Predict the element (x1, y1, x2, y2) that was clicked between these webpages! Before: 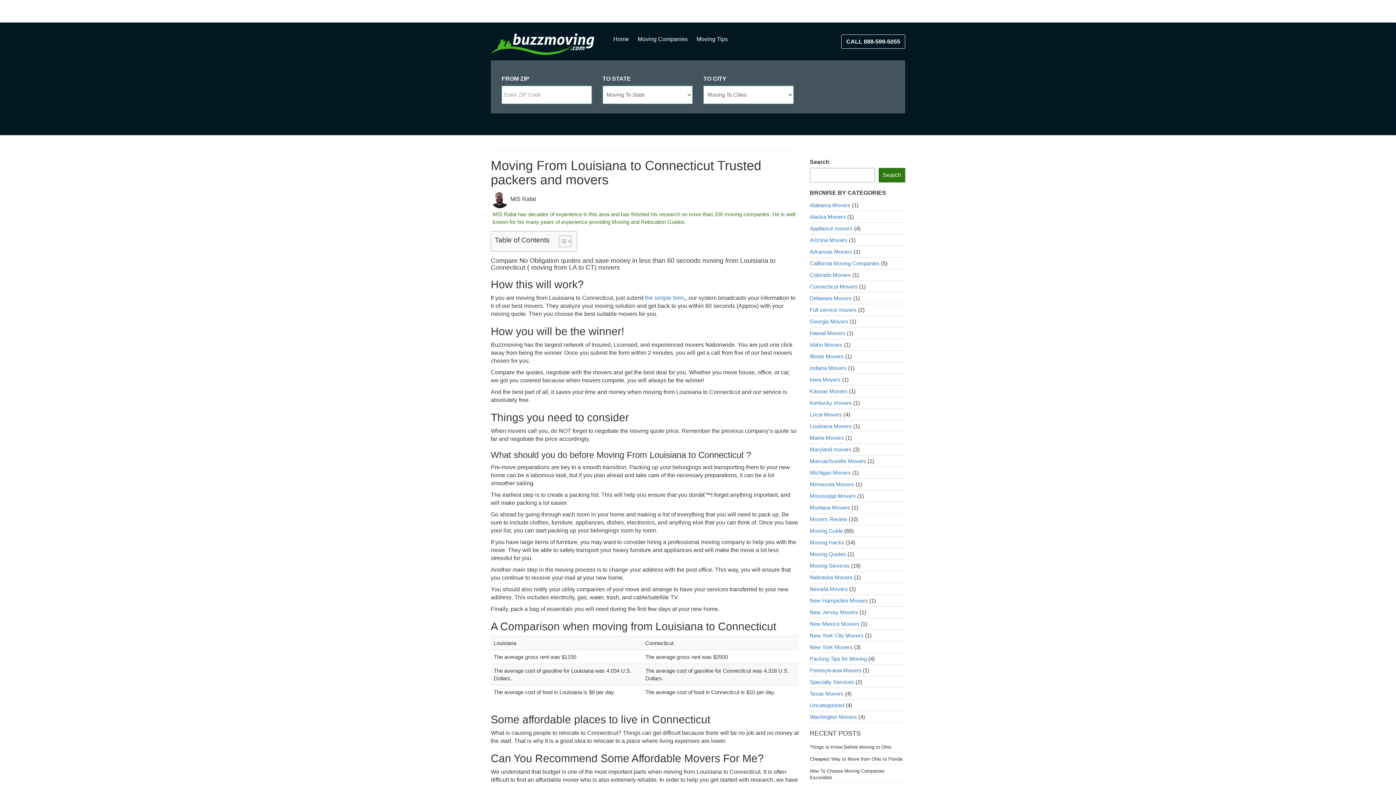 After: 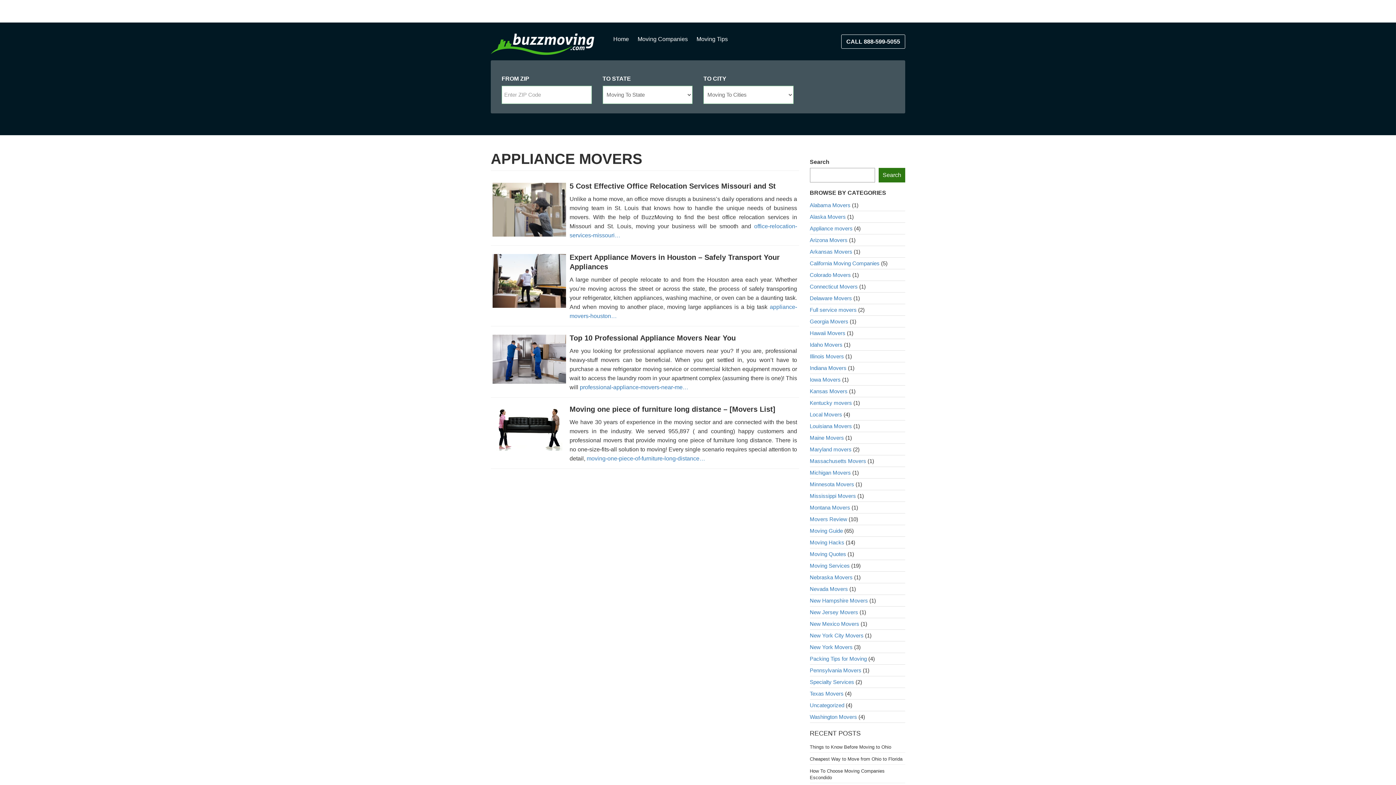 Action: label: Appliance movers bbox: (810, 225, 852, 231)